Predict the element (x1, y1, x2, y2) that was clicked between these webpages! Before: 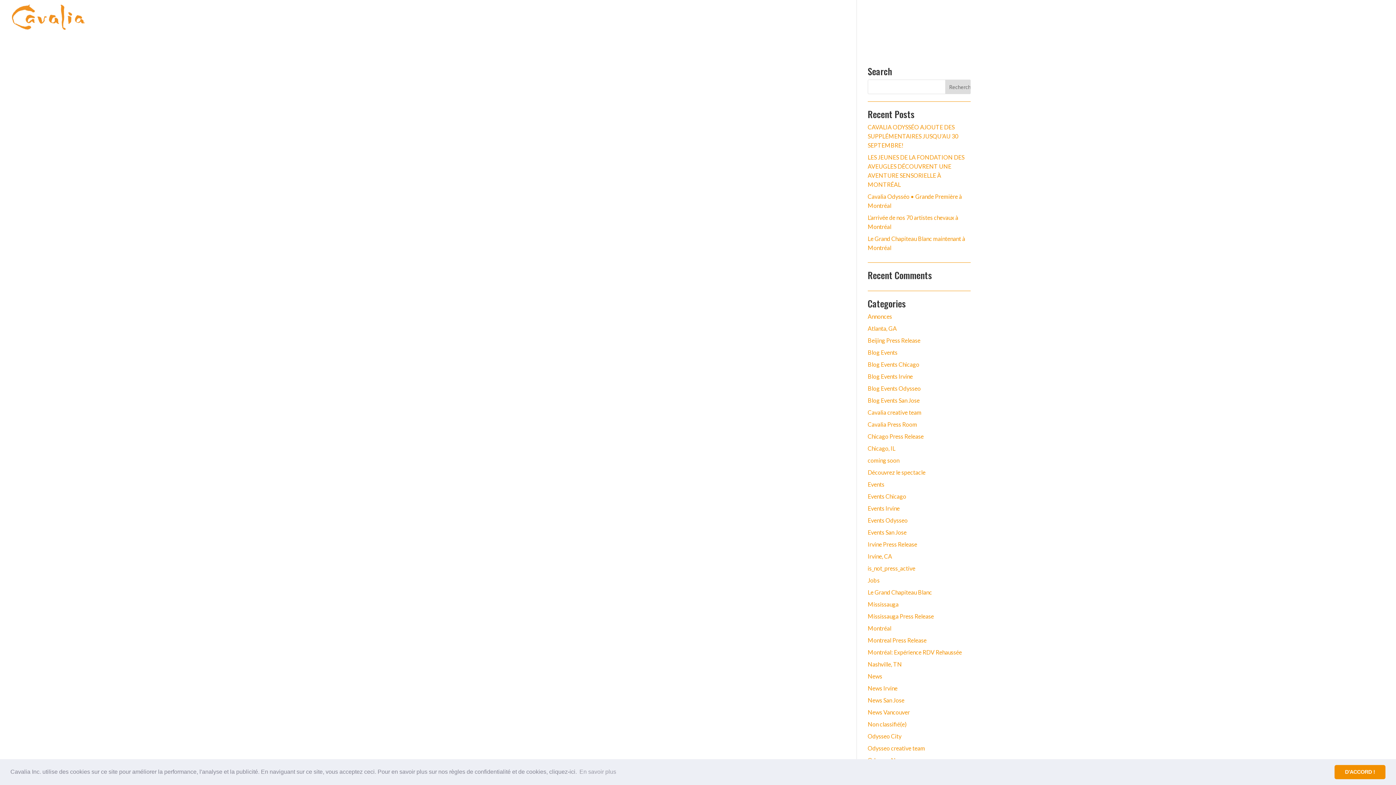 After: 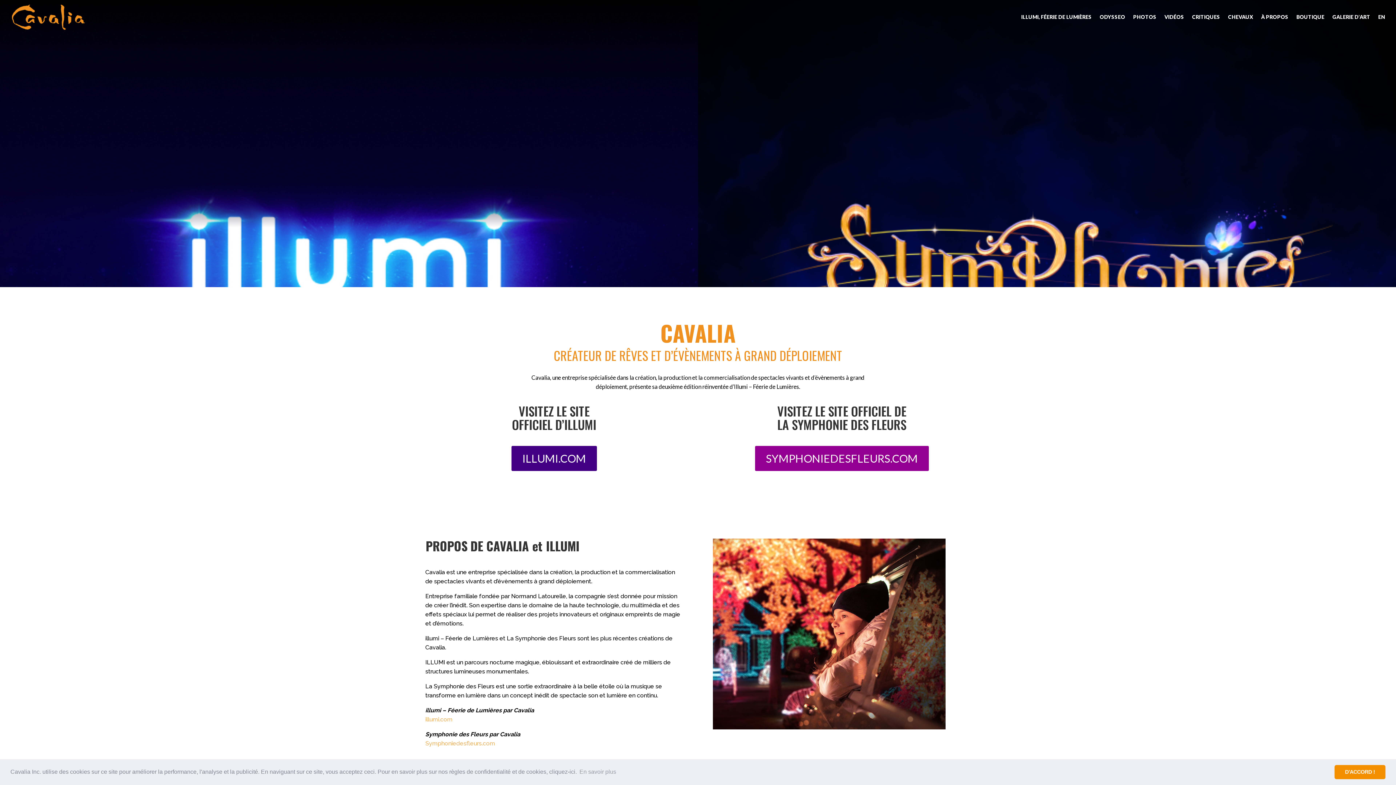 Action: label: ILLUMI, FÉERIE DE LUMIÈRES bbox: (1021, 14, 1092, 34)